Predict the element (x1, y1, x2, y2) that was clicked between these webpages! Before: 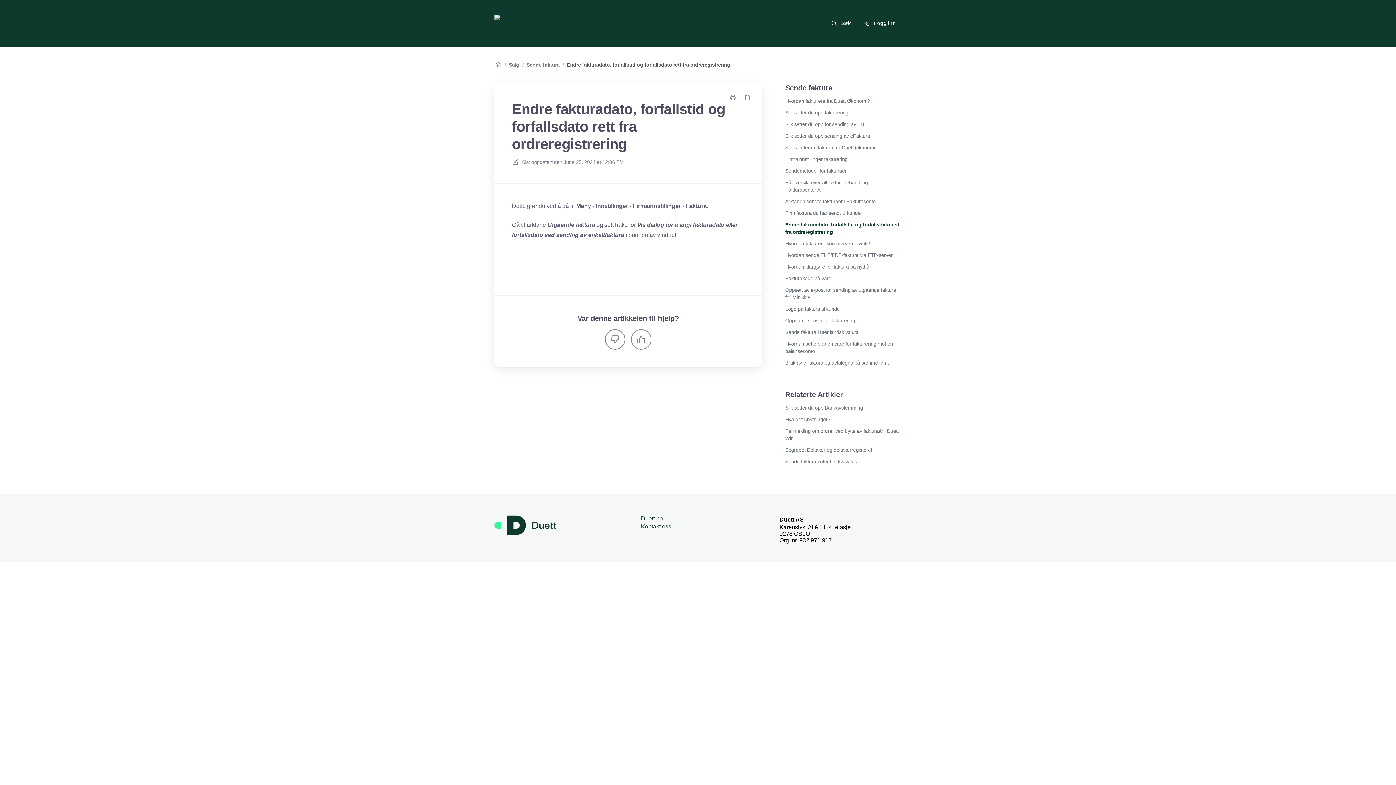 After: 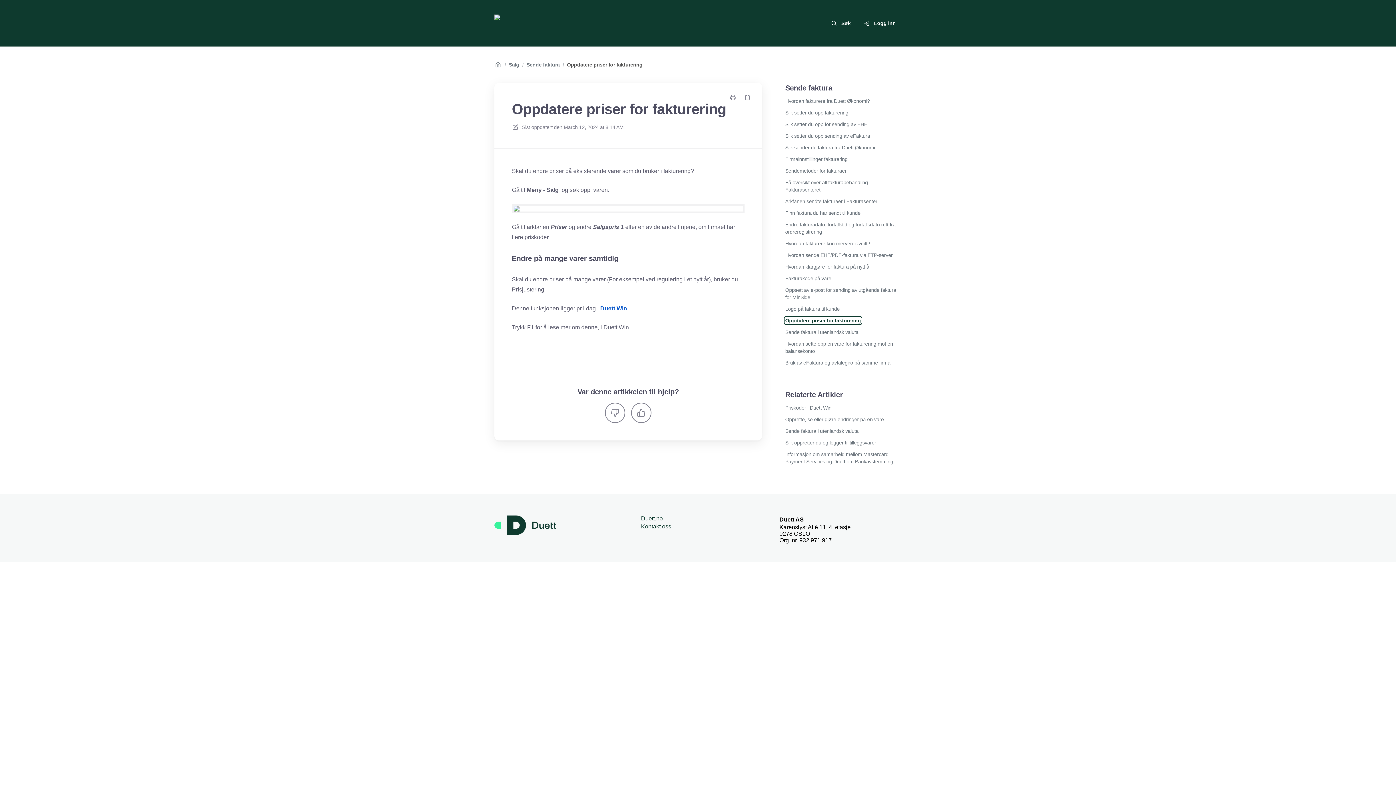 Action: bbox: (785, 317, 855, 324) label: Oppdatere priser for fakturering